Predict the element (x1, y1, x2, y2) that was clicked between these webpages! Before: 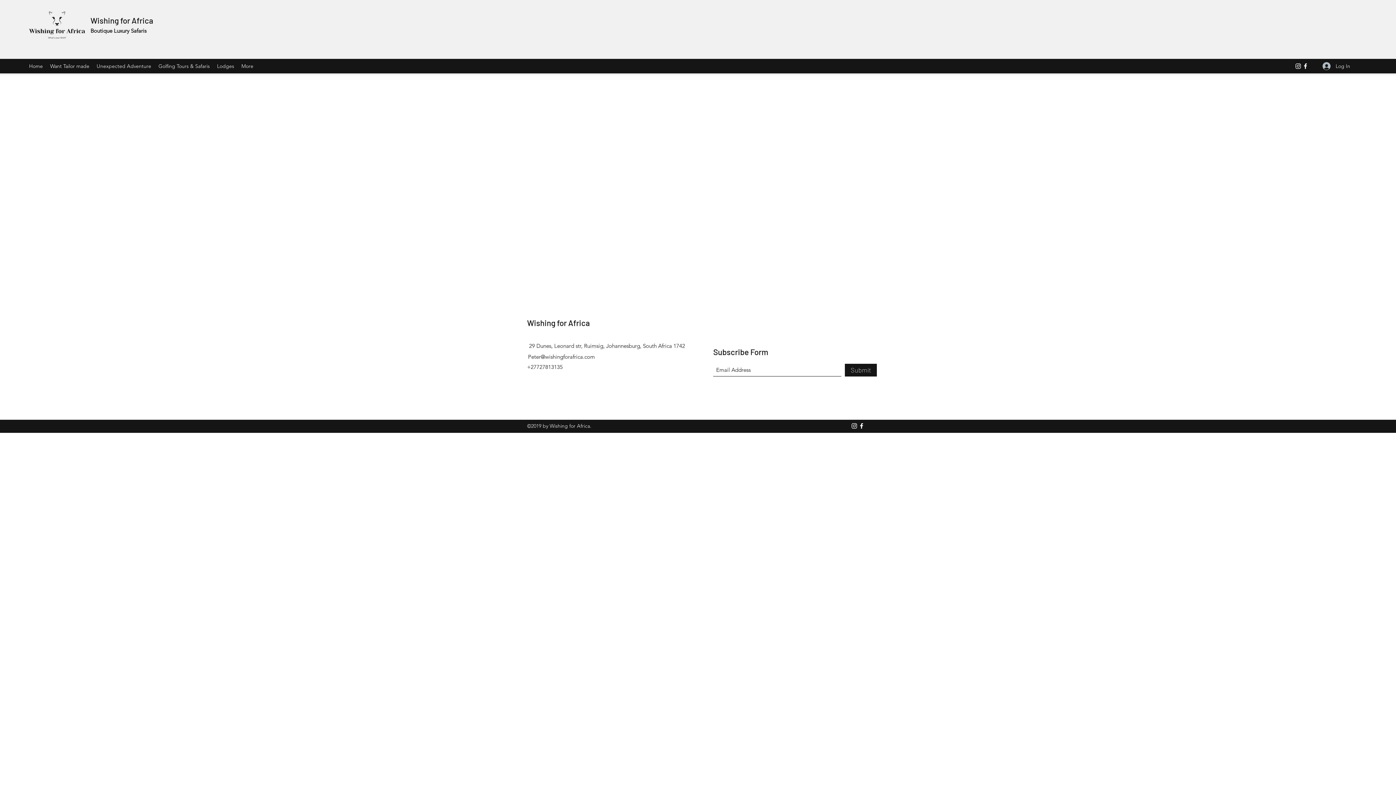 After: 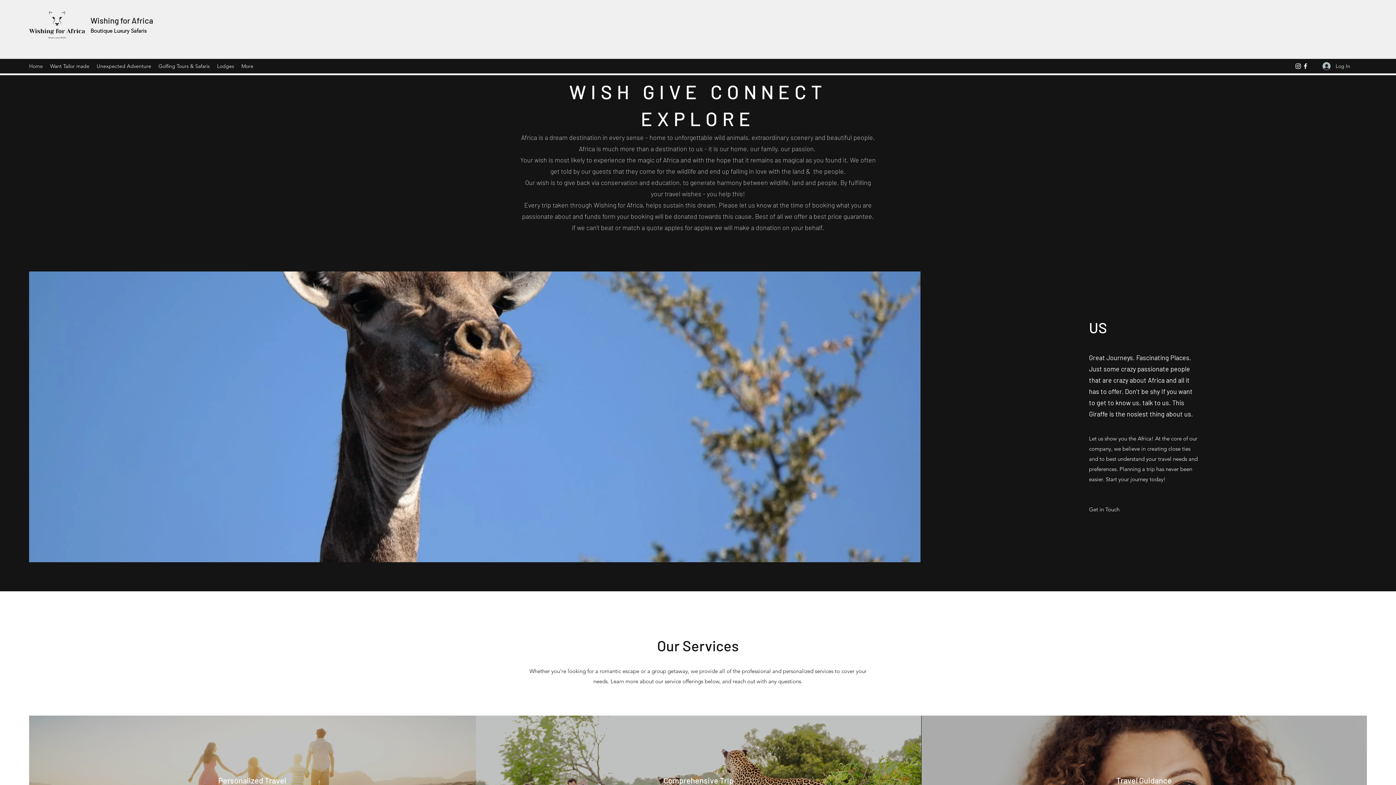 Action: label: Boutique Luxury Safaris bbox: (90, 27, 146, 34)